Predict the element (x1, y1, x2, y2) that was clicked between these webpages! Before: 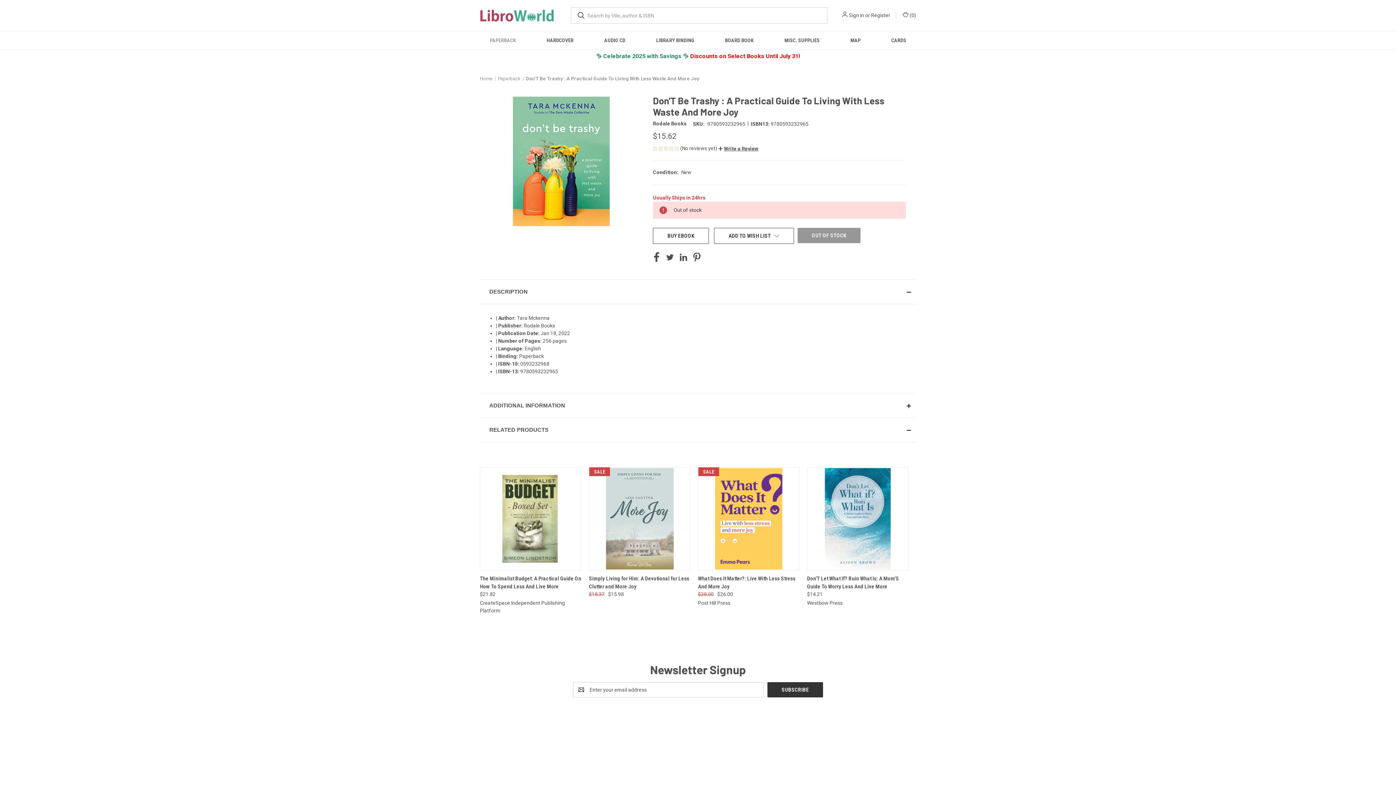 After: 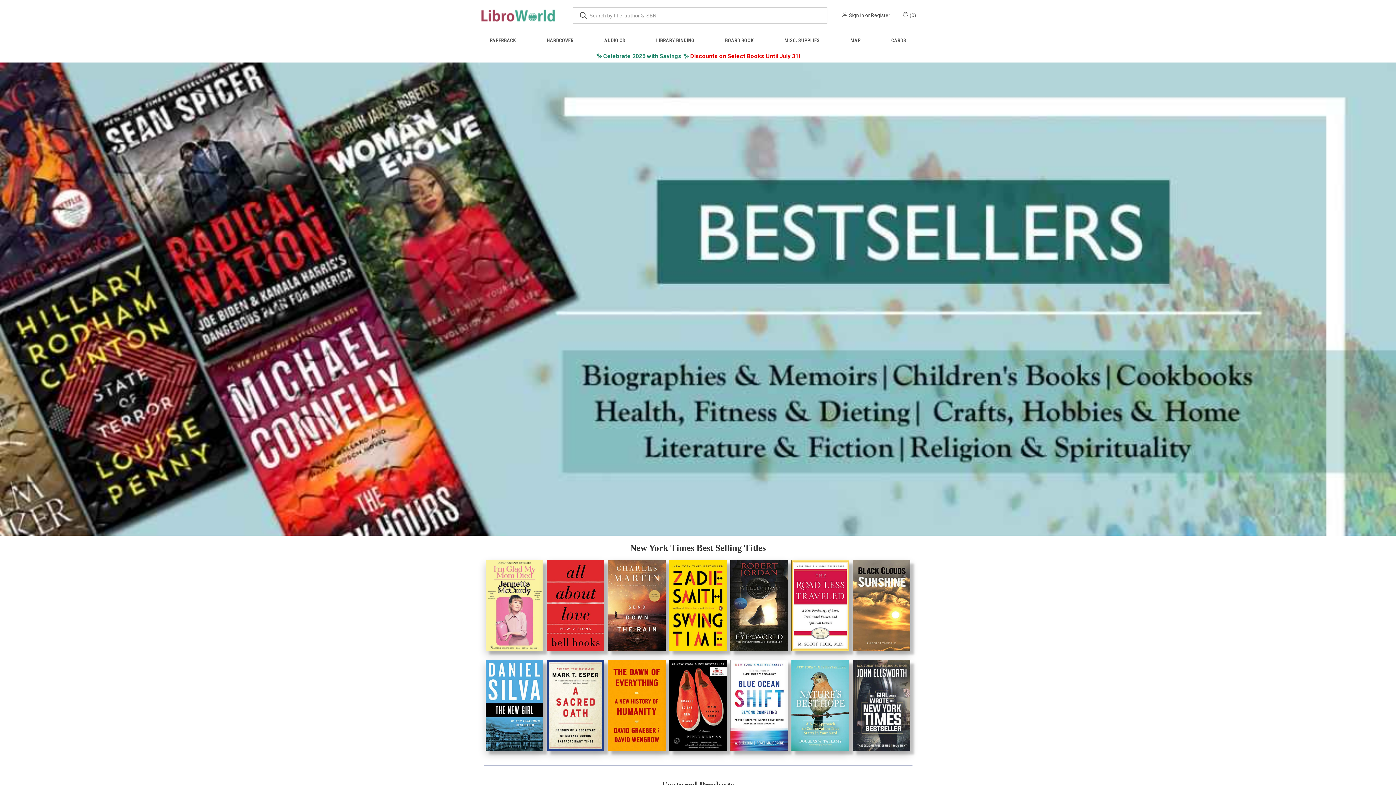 Action: label: Home bbox: (480, 76, 492, 81)